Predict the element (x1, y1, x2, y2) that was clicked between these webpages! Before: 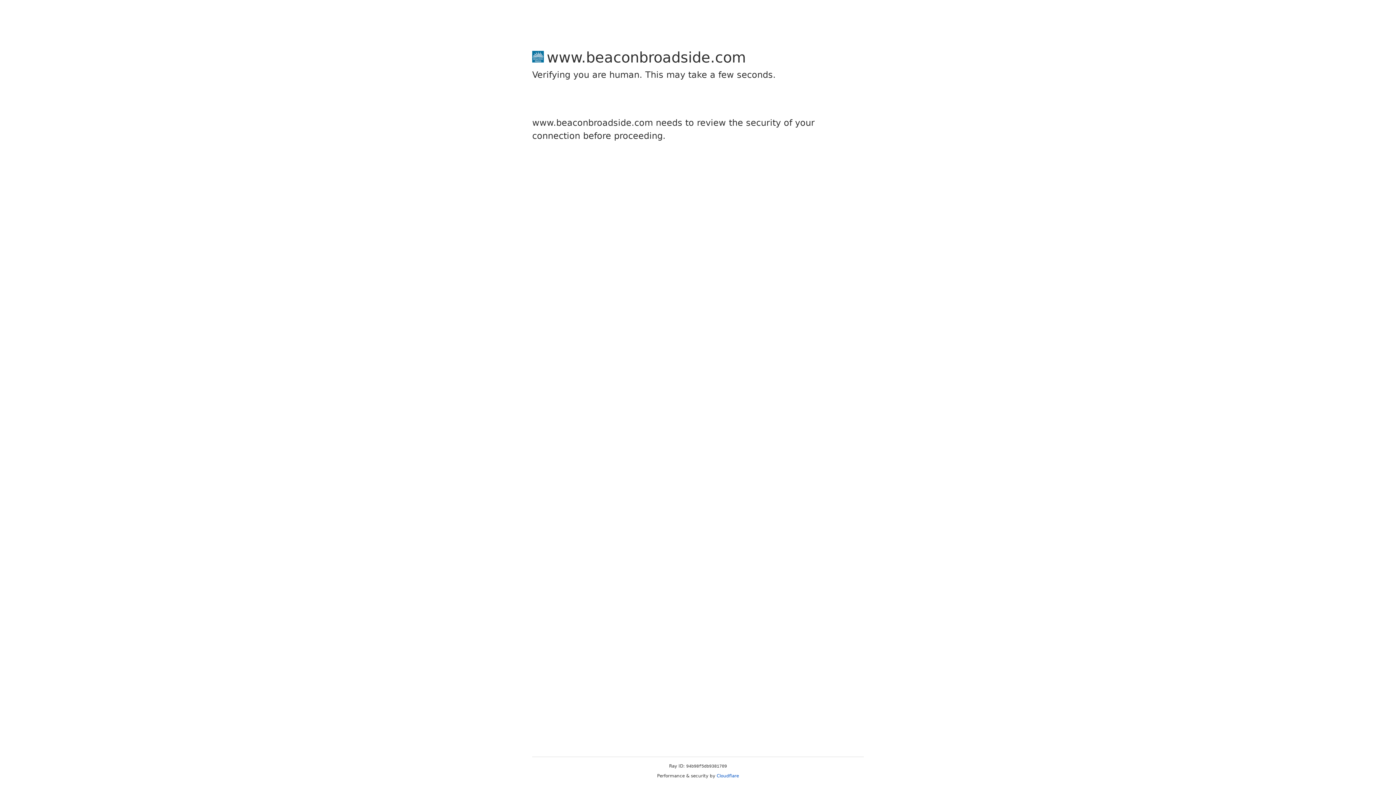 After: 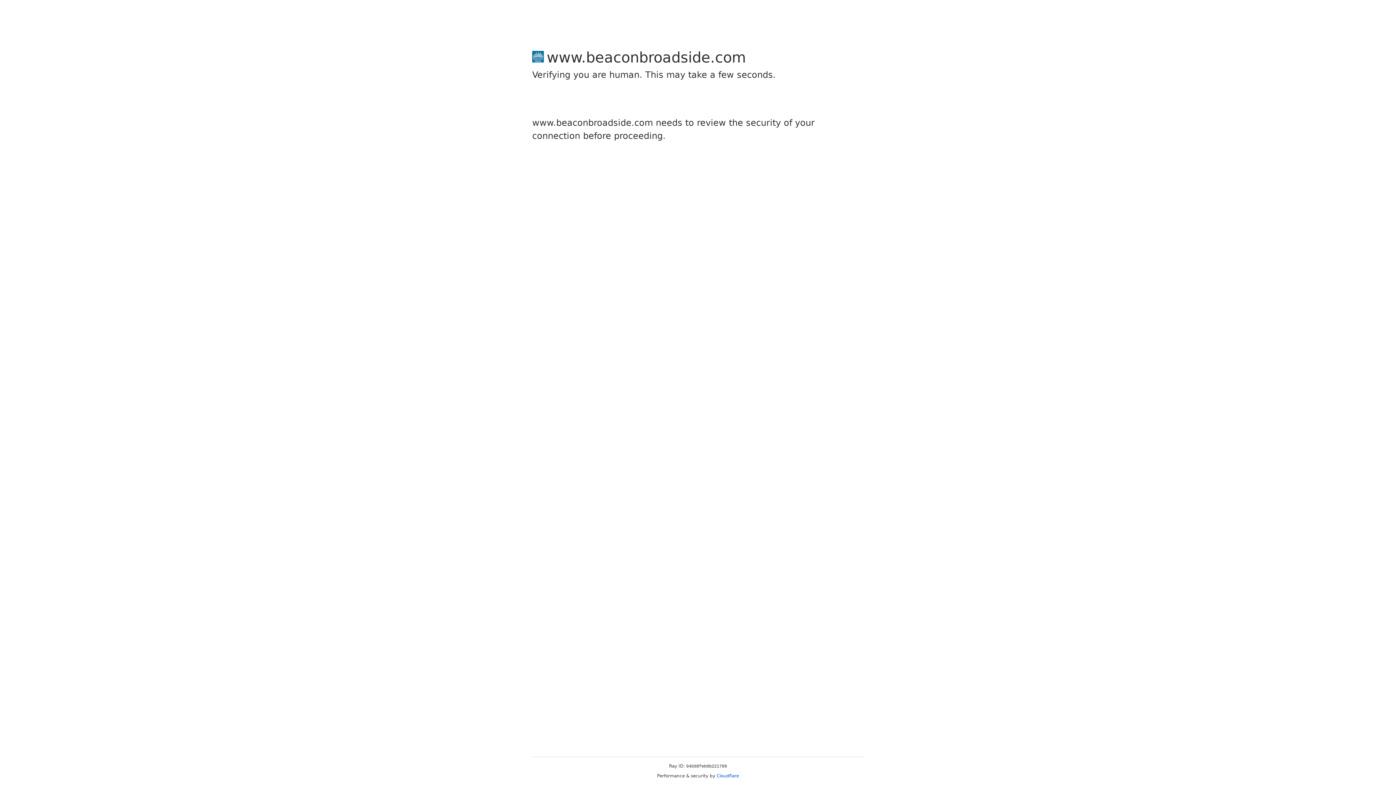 Action: label: Cloudflare bbox: (716, 773, 739, 778)